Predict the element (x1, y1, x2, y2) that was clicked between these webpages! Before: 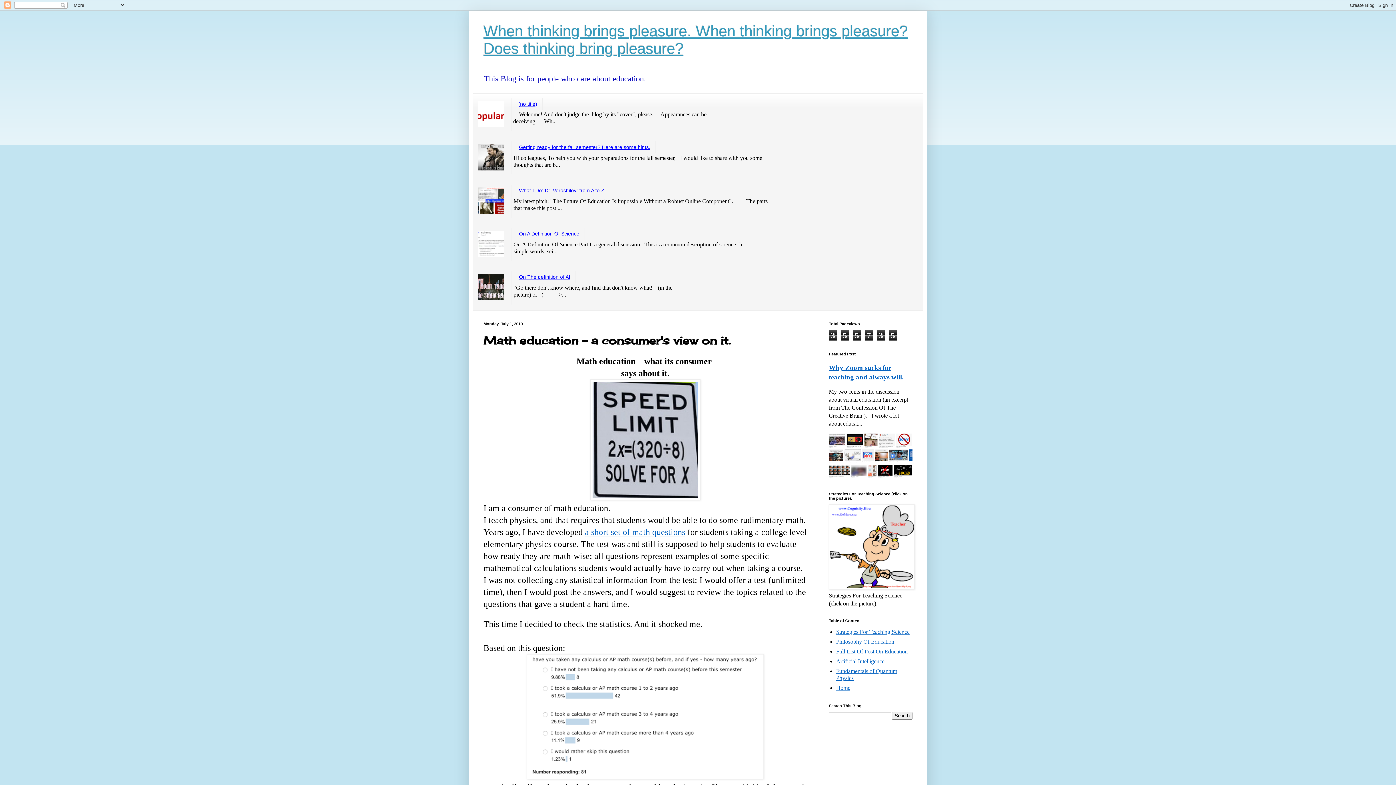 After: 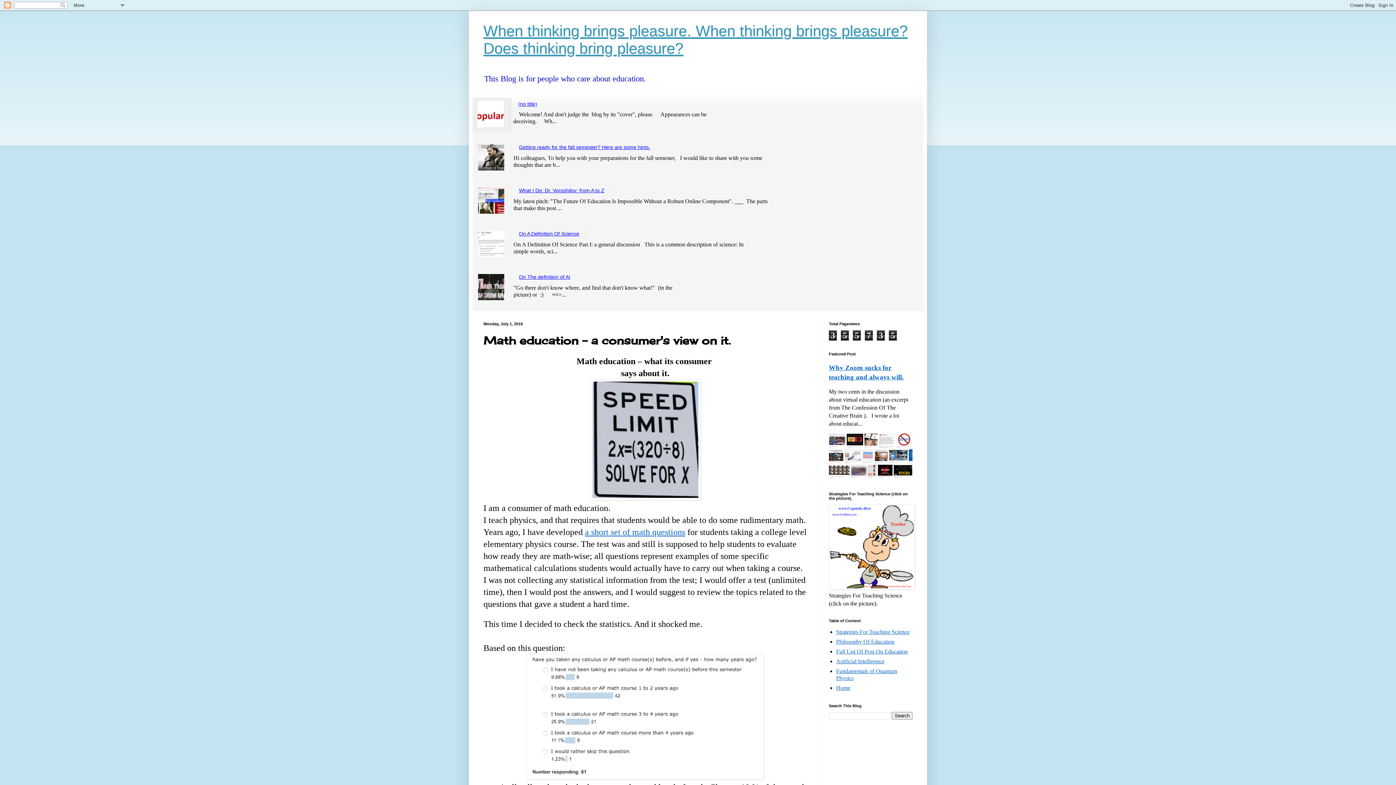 Action: bbox: (472, 97, 511, 131)